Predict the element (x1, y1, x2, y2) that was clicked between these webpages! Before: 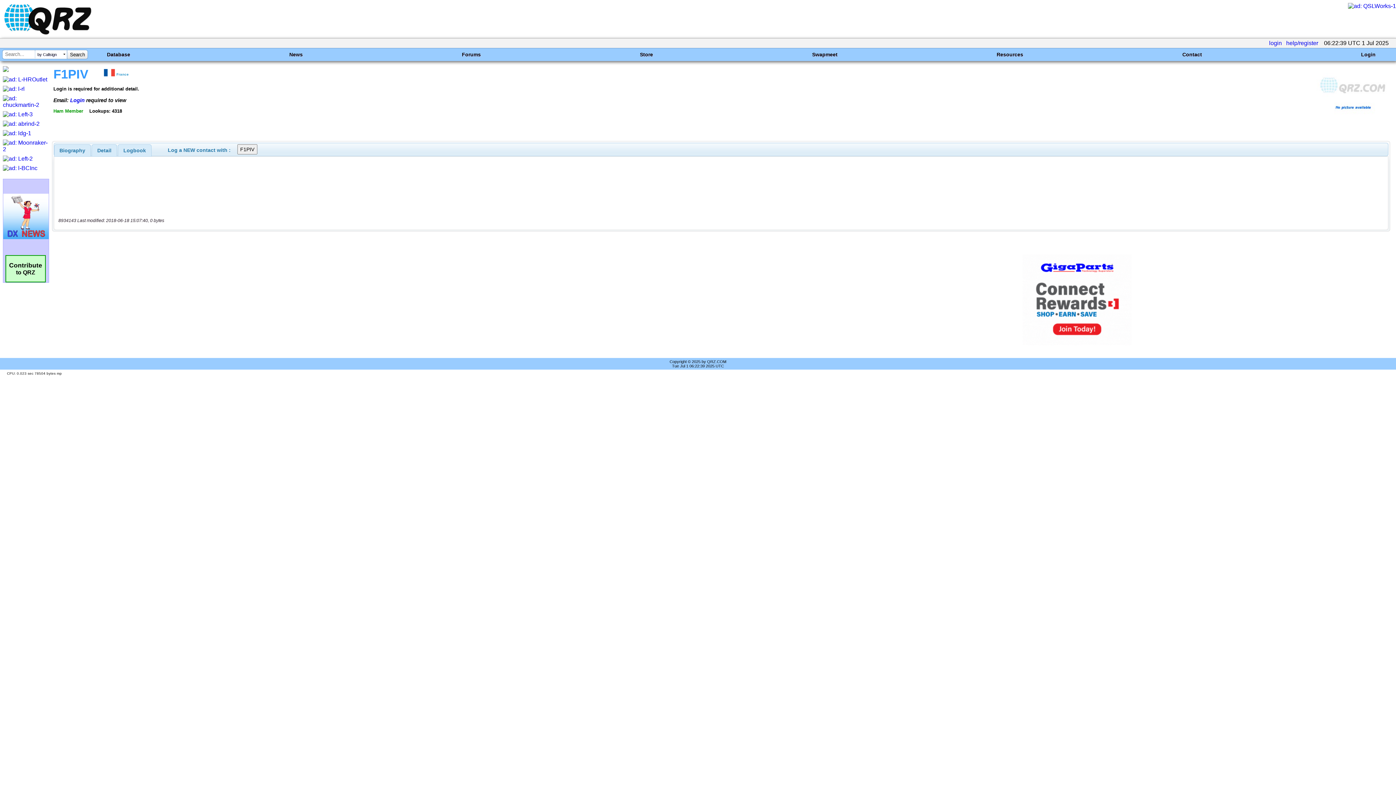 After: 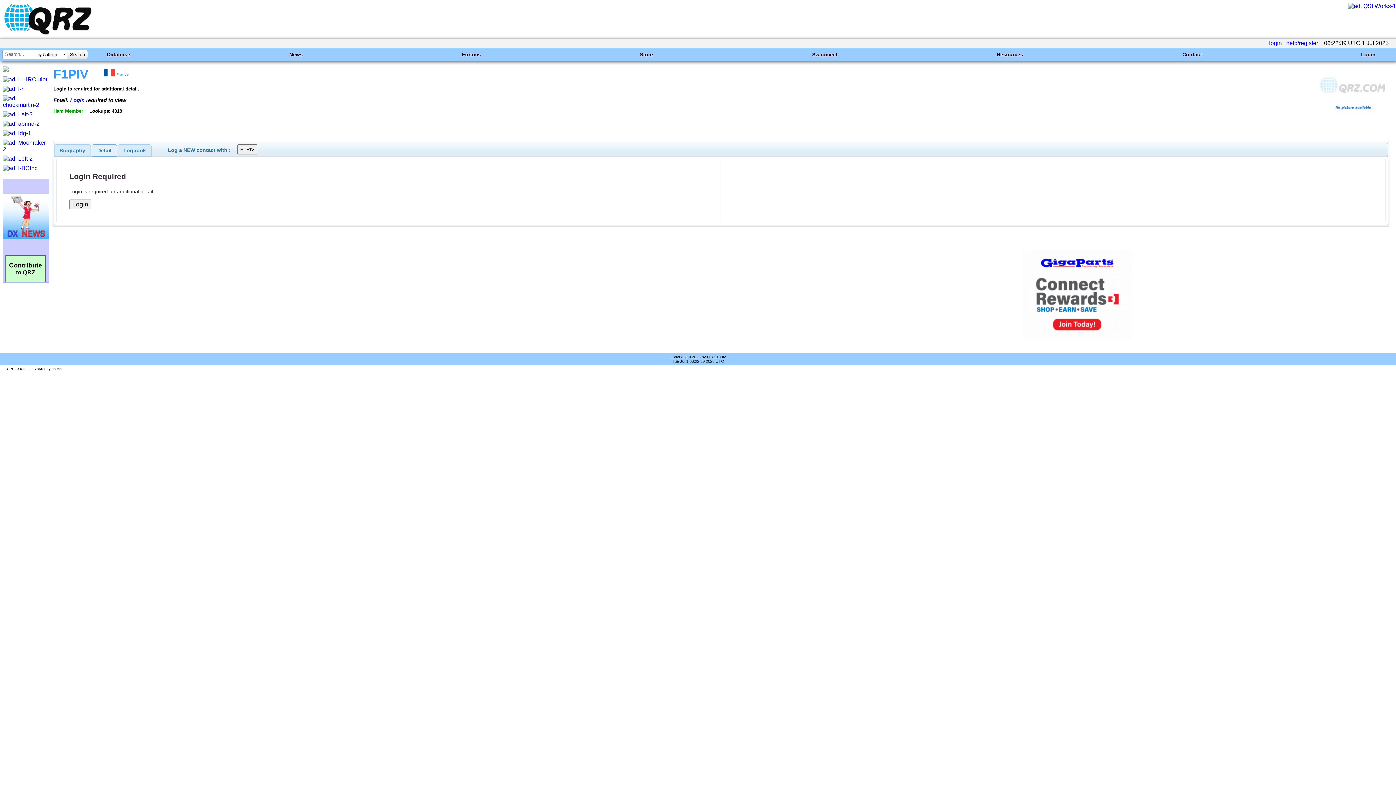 Action: bbox: (92, 144, 116, 156) label: Detail